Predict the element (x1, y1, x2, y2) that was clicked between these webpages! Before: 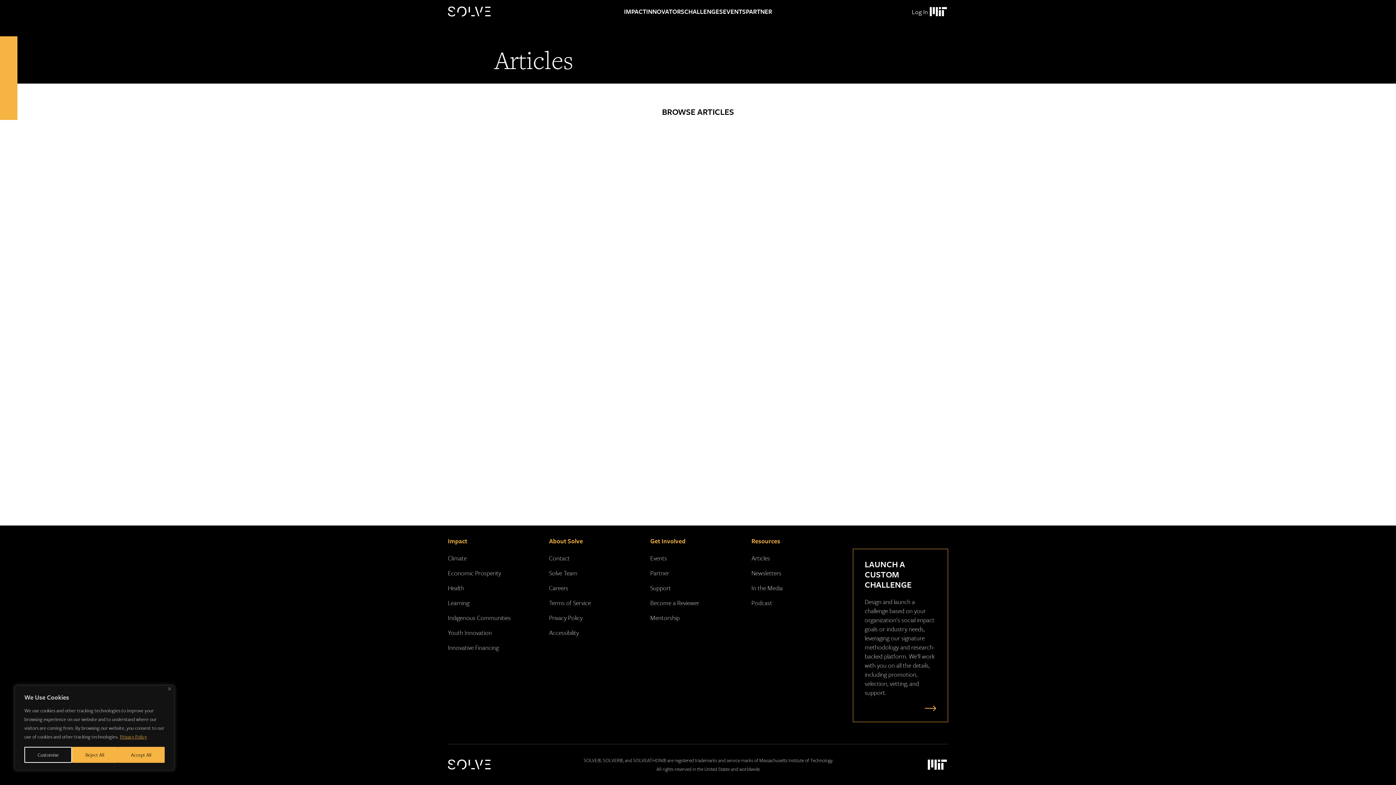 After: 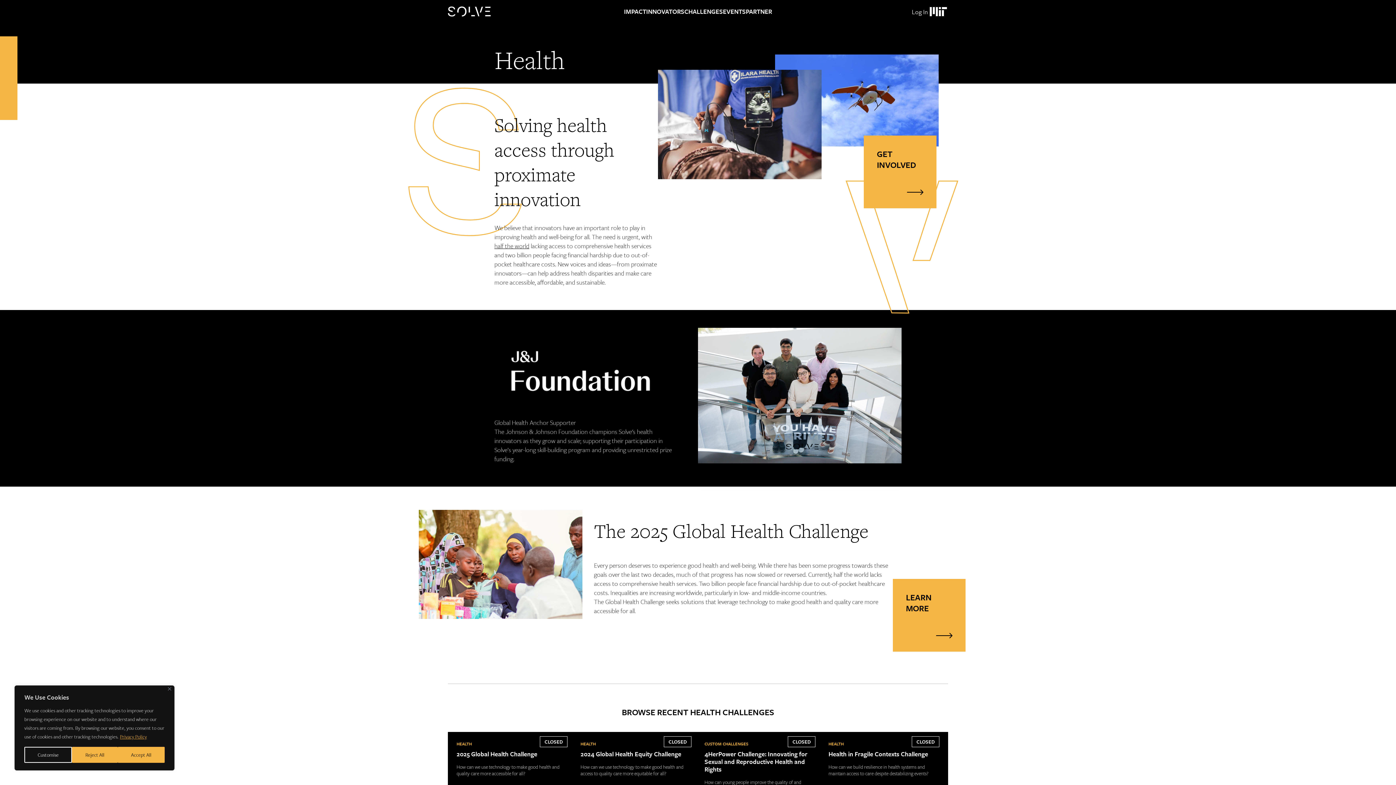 Action: bbox: (448, 583, 464, 592) label: Health